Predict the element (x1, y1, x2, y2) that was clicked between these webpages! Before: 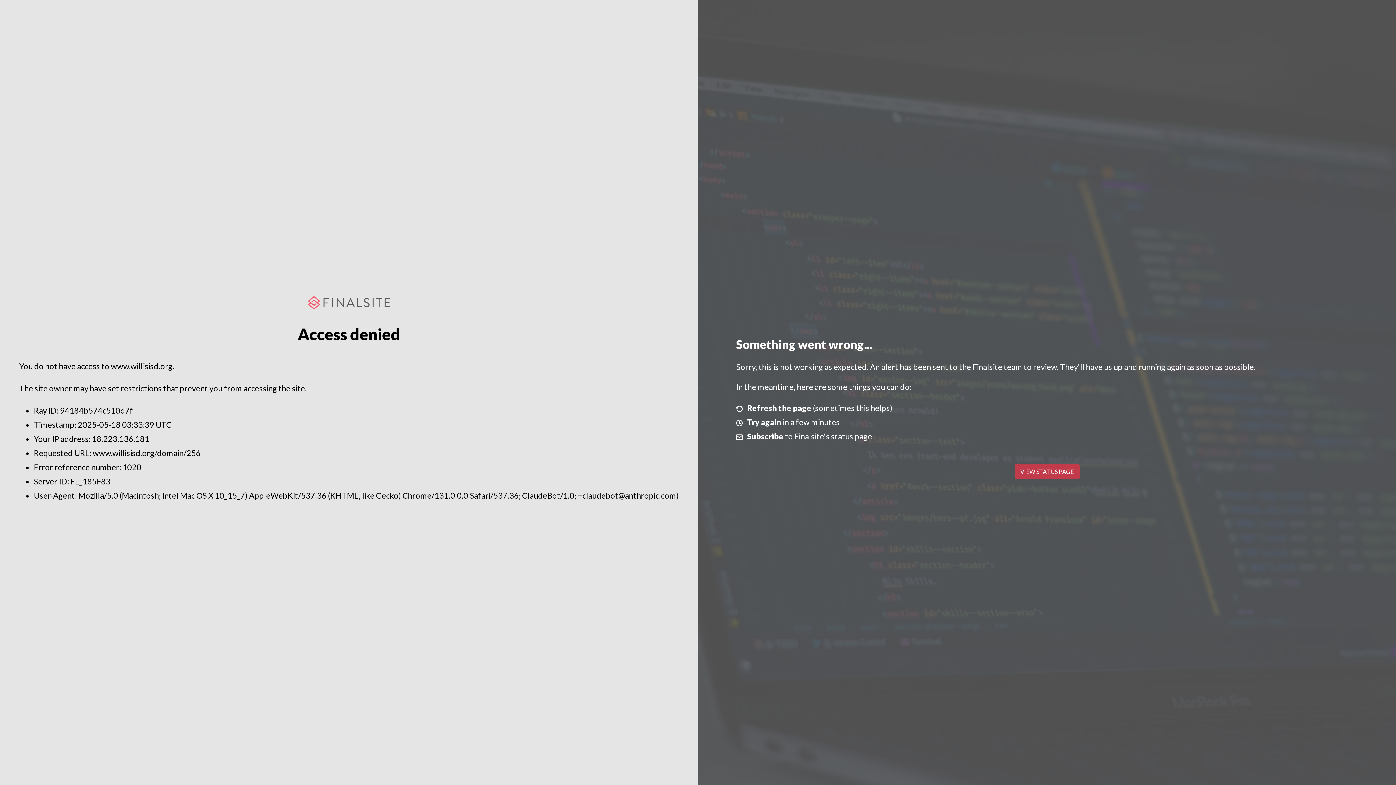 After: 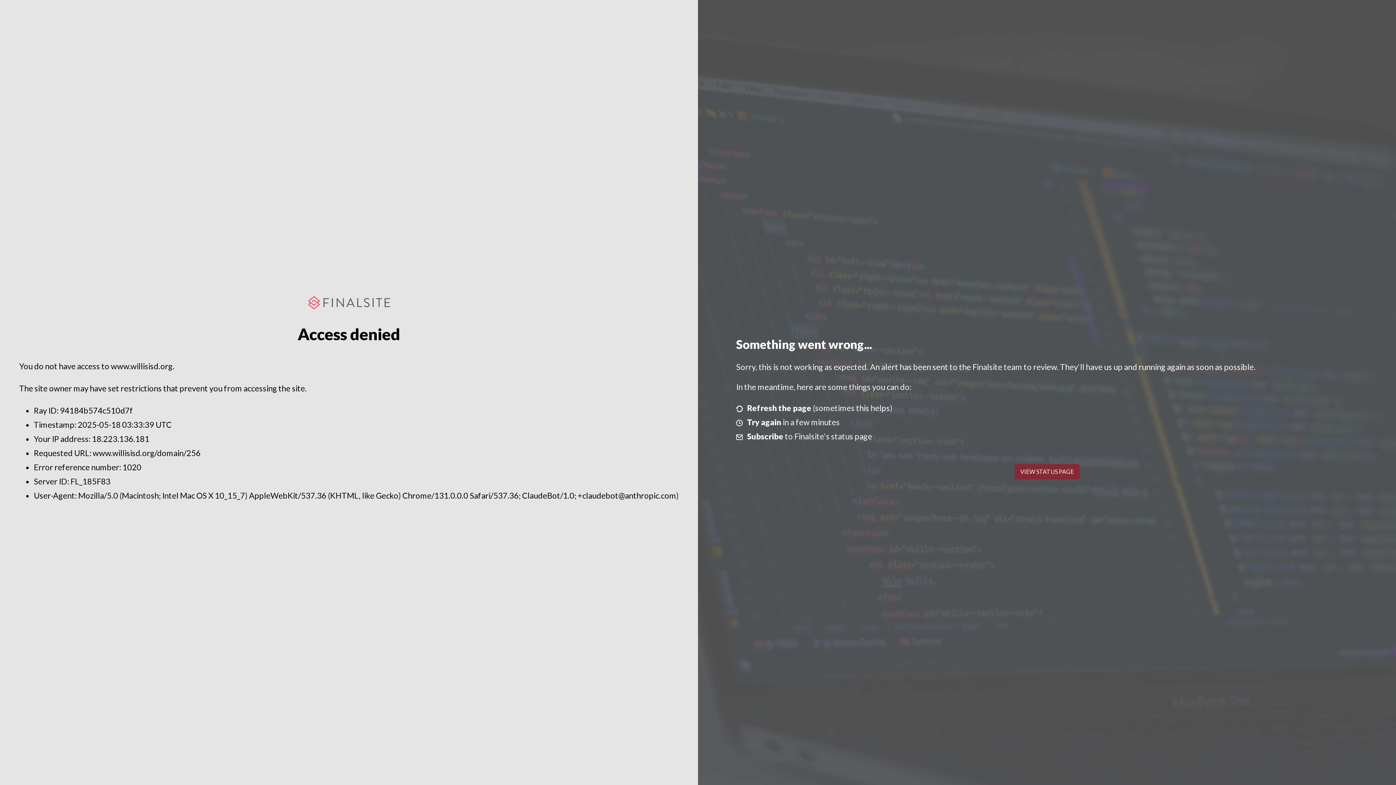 Action: bbox: (1014, 464, 1079, 479) label: VIEW STATUS PAGE